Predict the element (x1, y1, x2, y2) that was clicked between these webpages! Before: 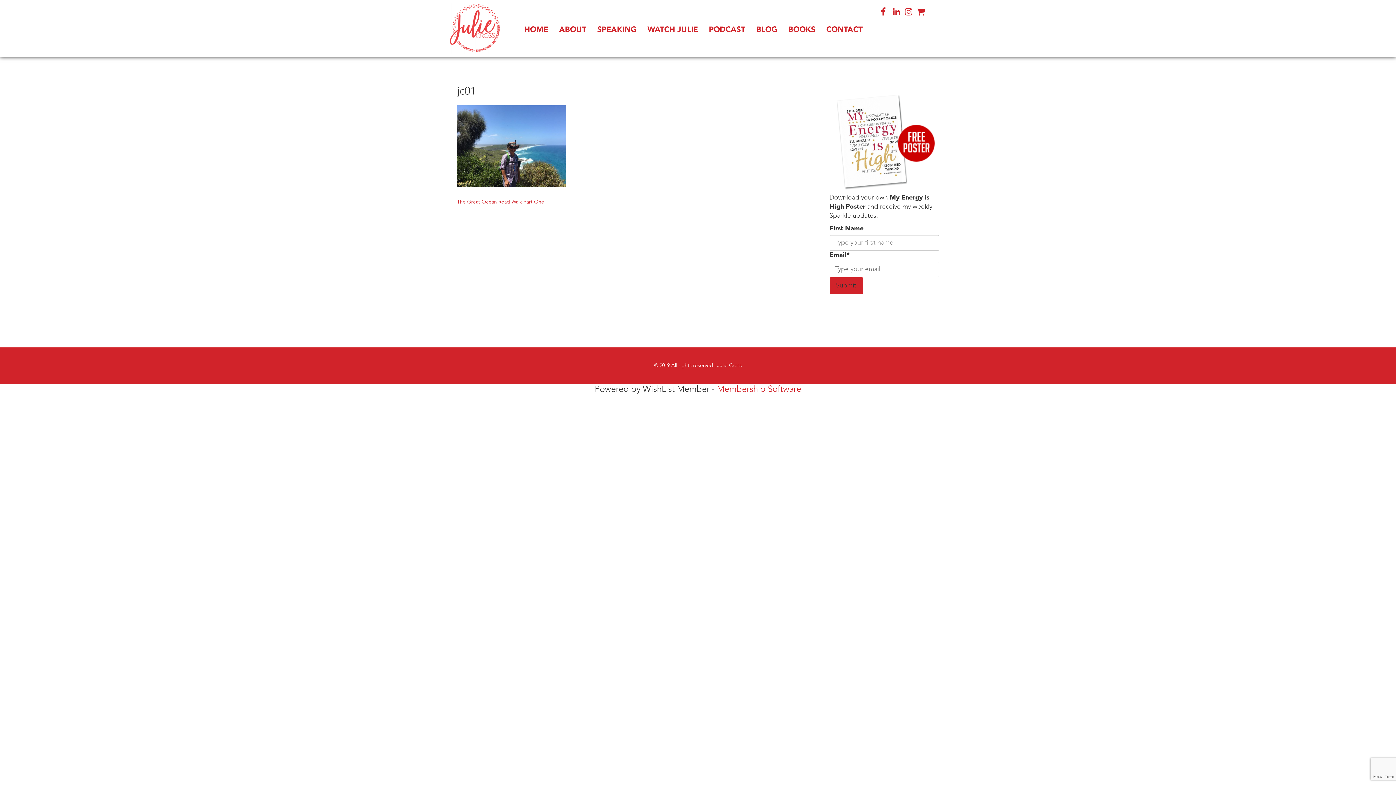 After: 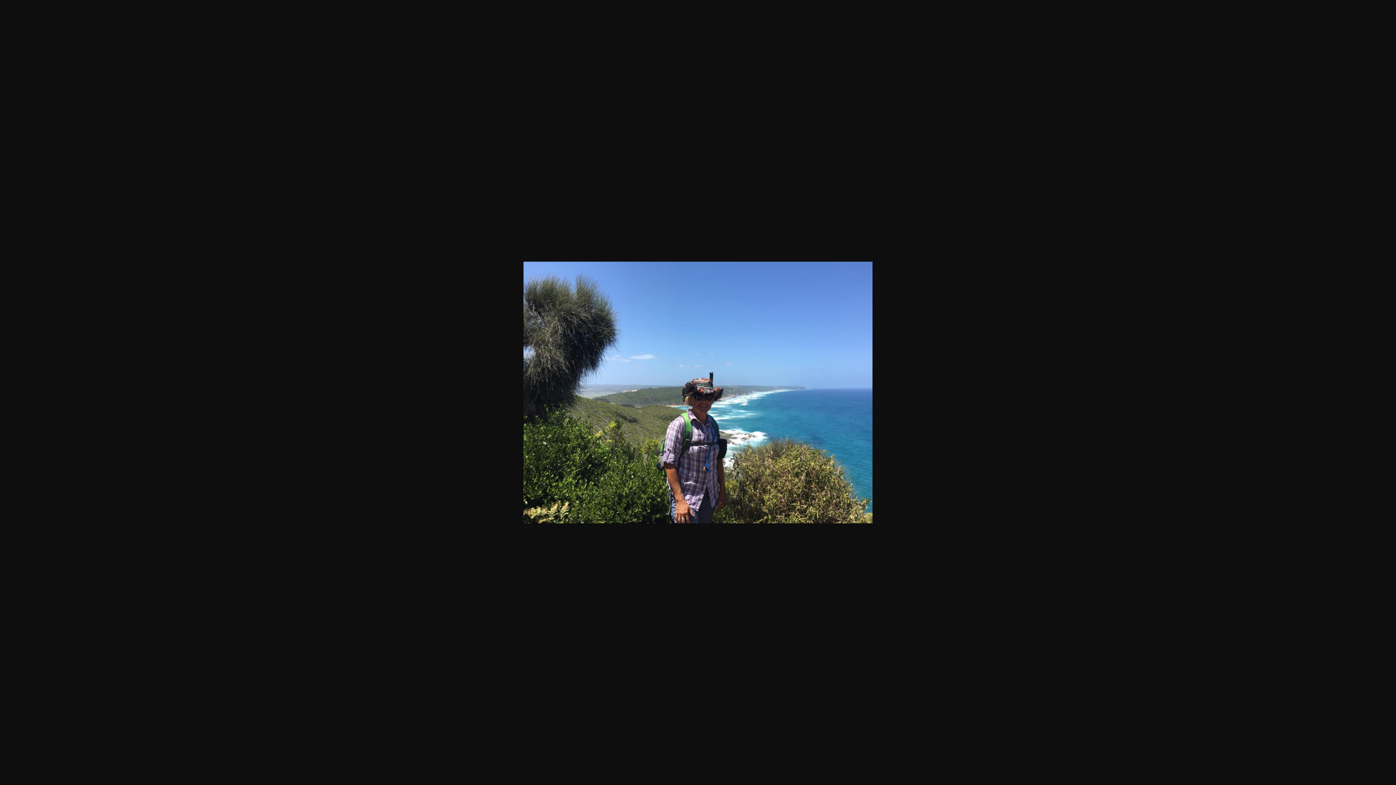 Action: bbox: (457, 105, 790, 187)